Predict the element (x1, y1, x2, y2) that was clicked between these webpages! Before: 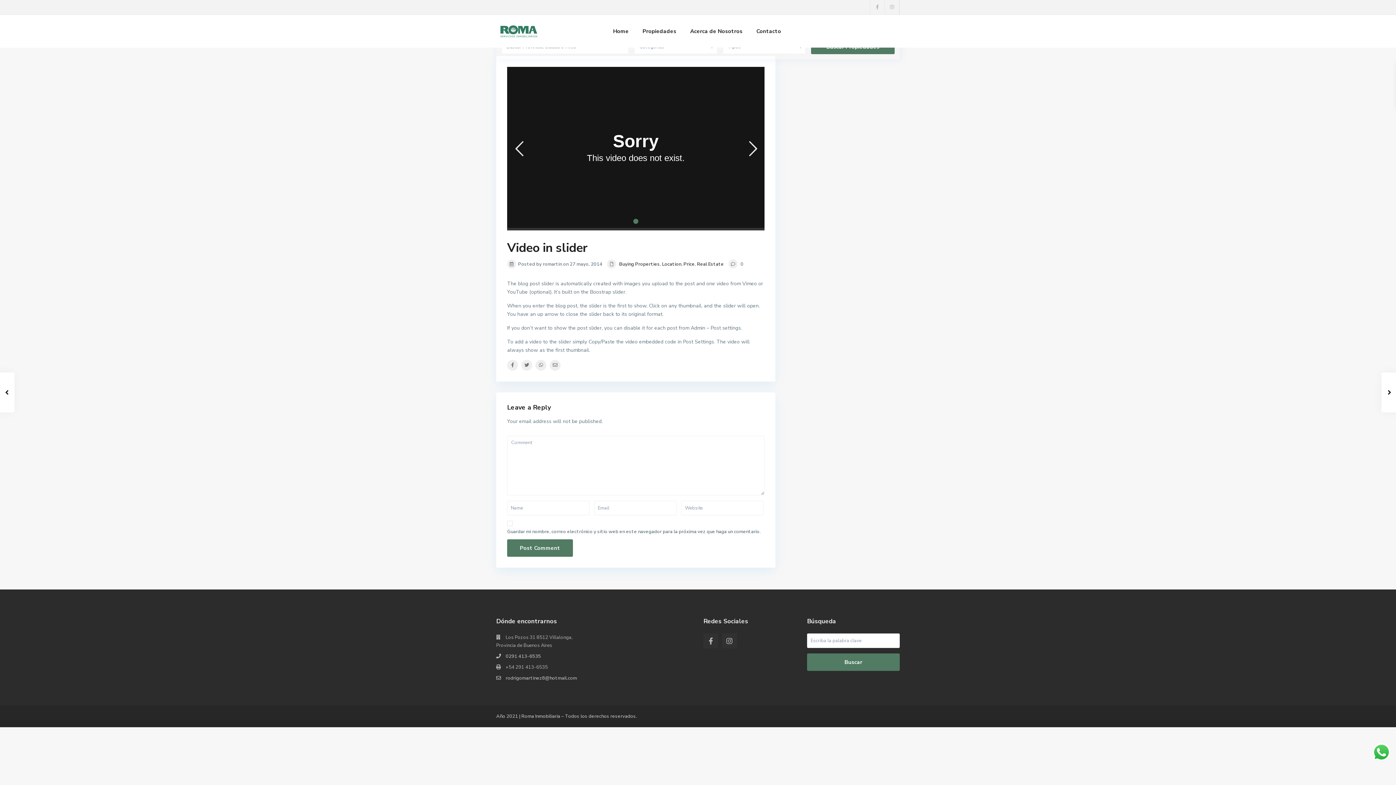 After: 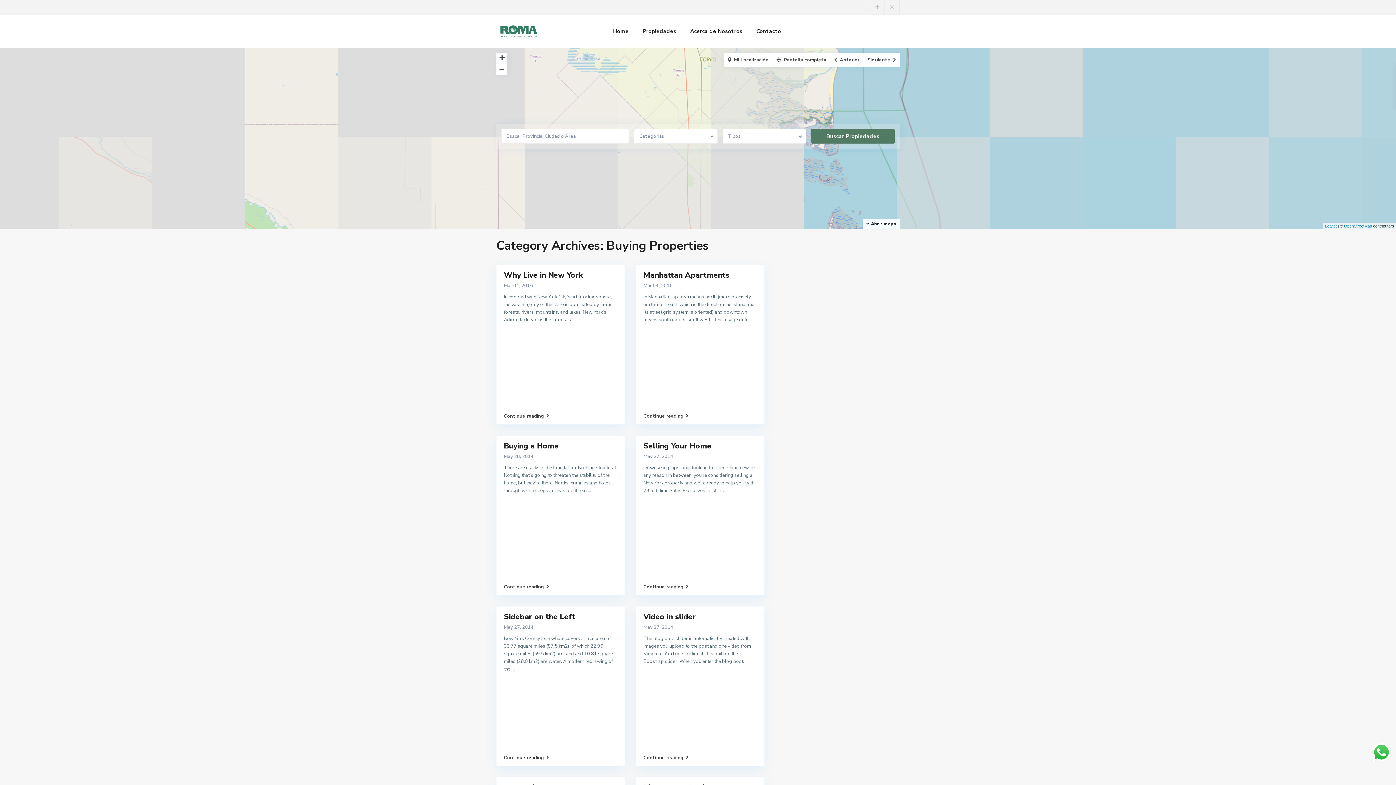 Action: label: Buying Properties bbox: (619, 261, 660, 267)